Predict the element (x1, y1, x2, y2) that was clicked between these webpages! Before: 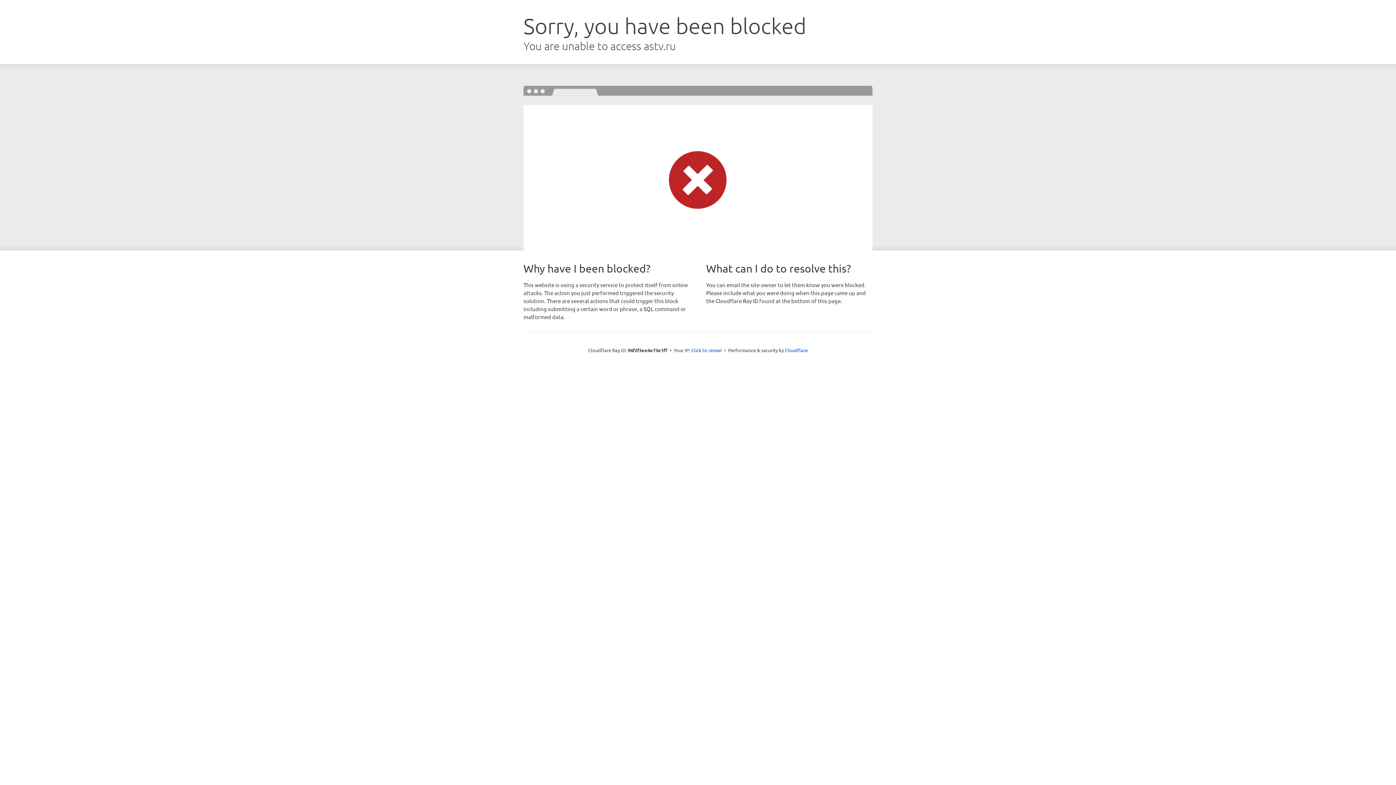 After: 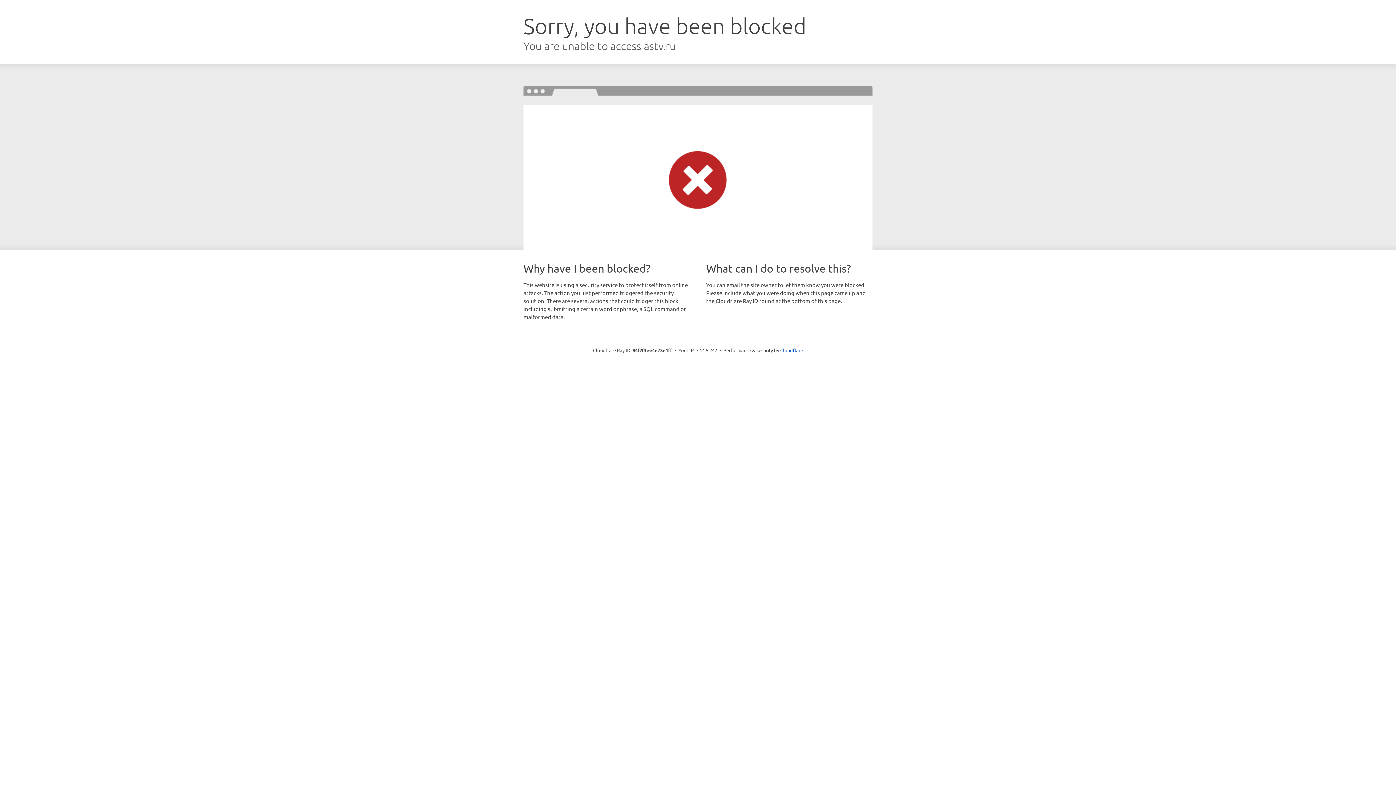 Action: label: Click to reveal bbox: (691, 346, 722, 353)